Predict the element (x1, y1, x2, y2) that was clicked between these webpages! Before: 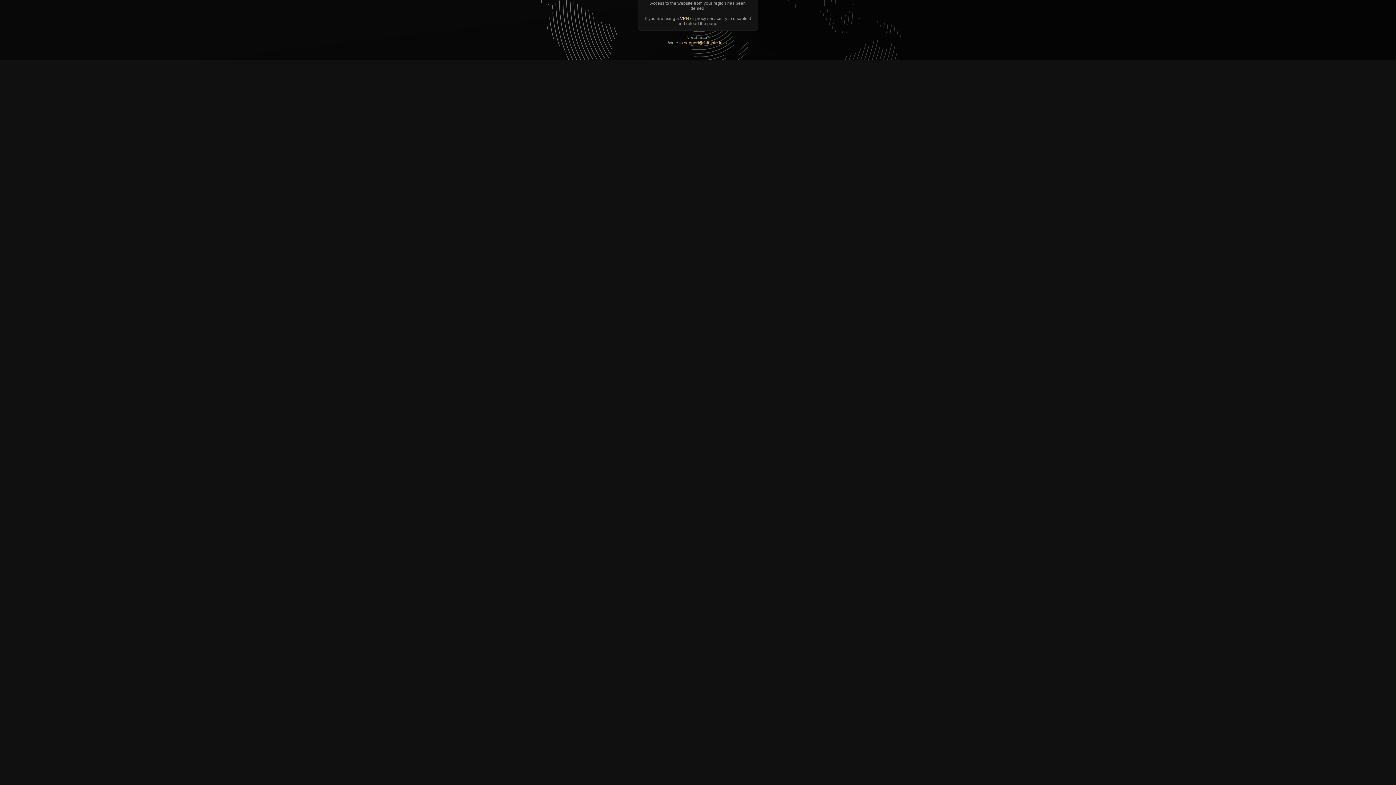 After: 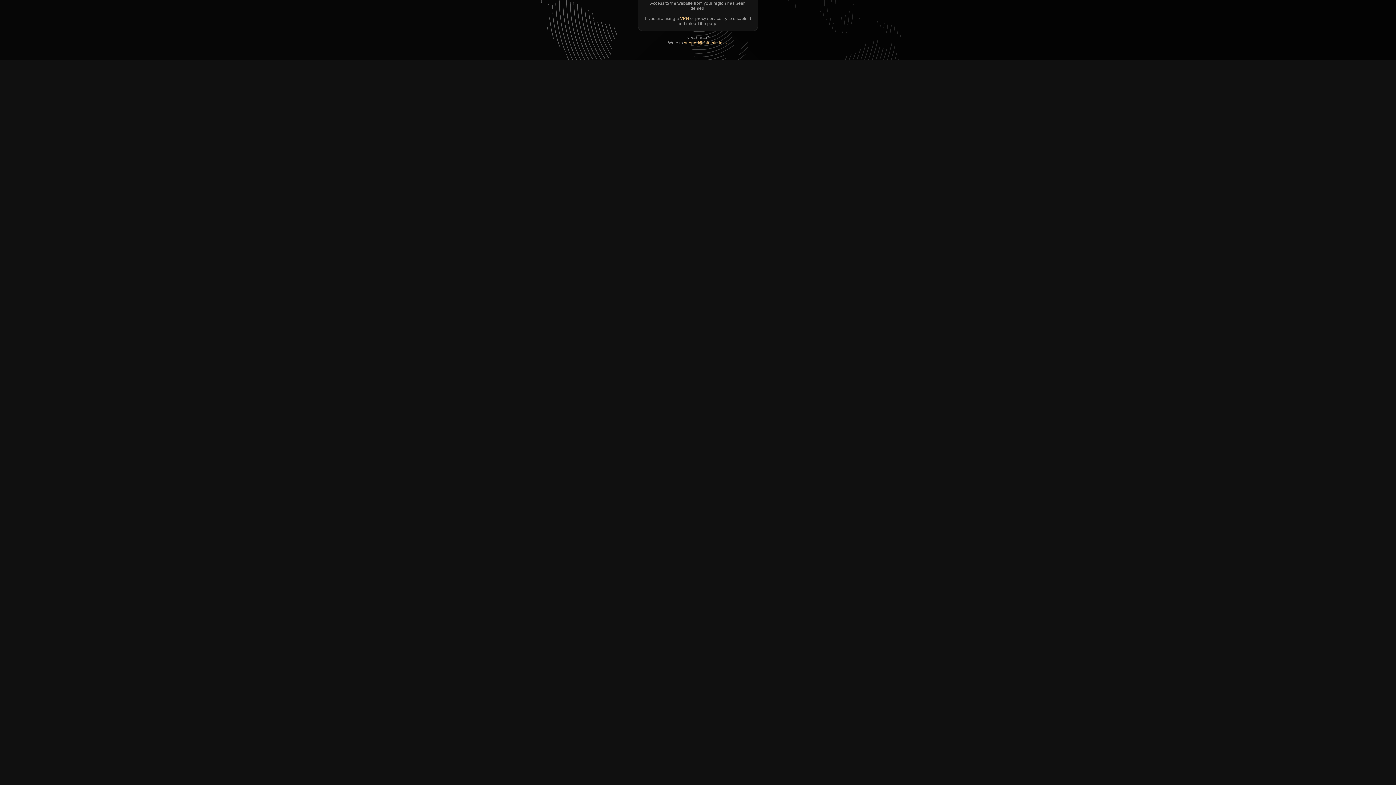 Action: label: support@fairspin.io → bbox: (684, 40, 728, 45)